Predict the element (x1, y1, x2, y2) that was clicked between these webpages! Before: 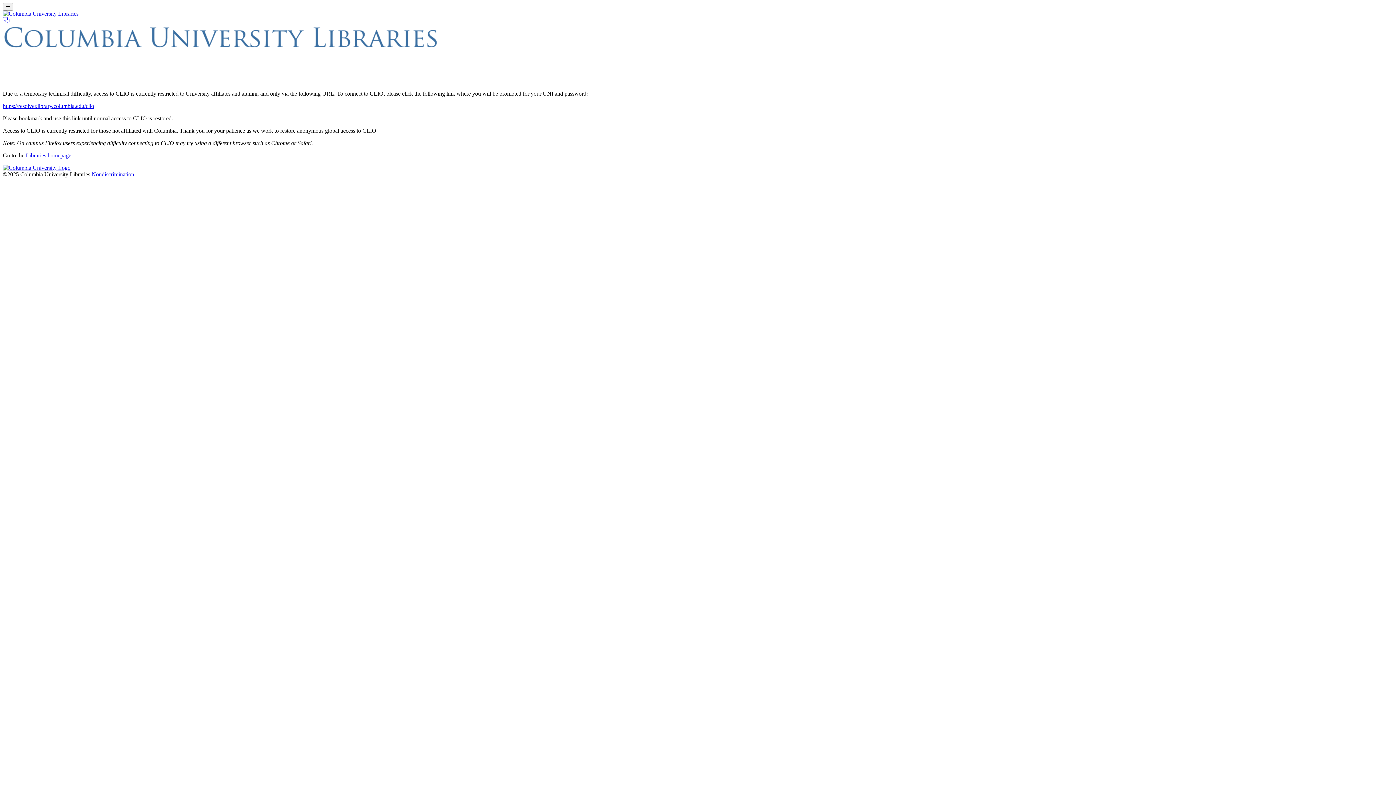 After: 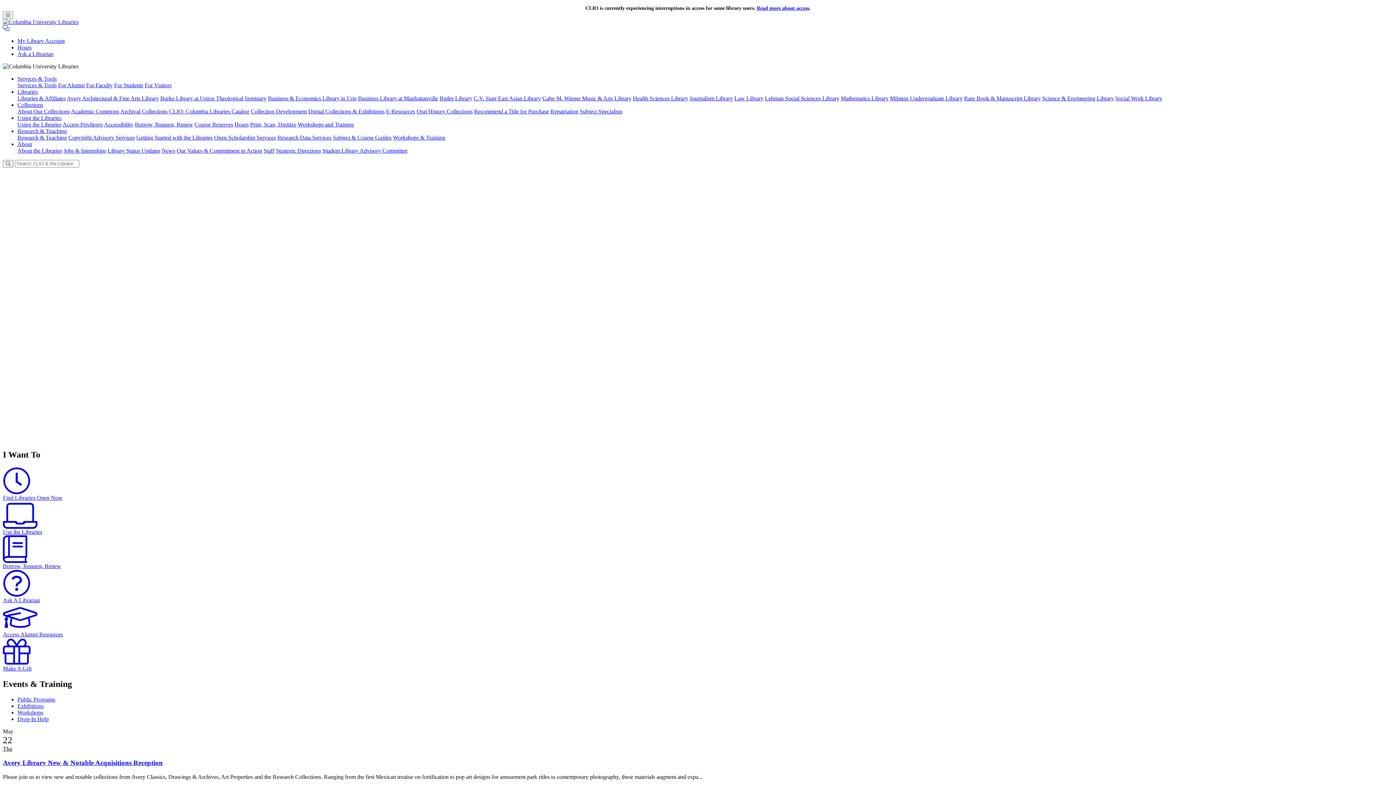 Action: bbox: (25, 152, 71, 158) label: Libraries homepage